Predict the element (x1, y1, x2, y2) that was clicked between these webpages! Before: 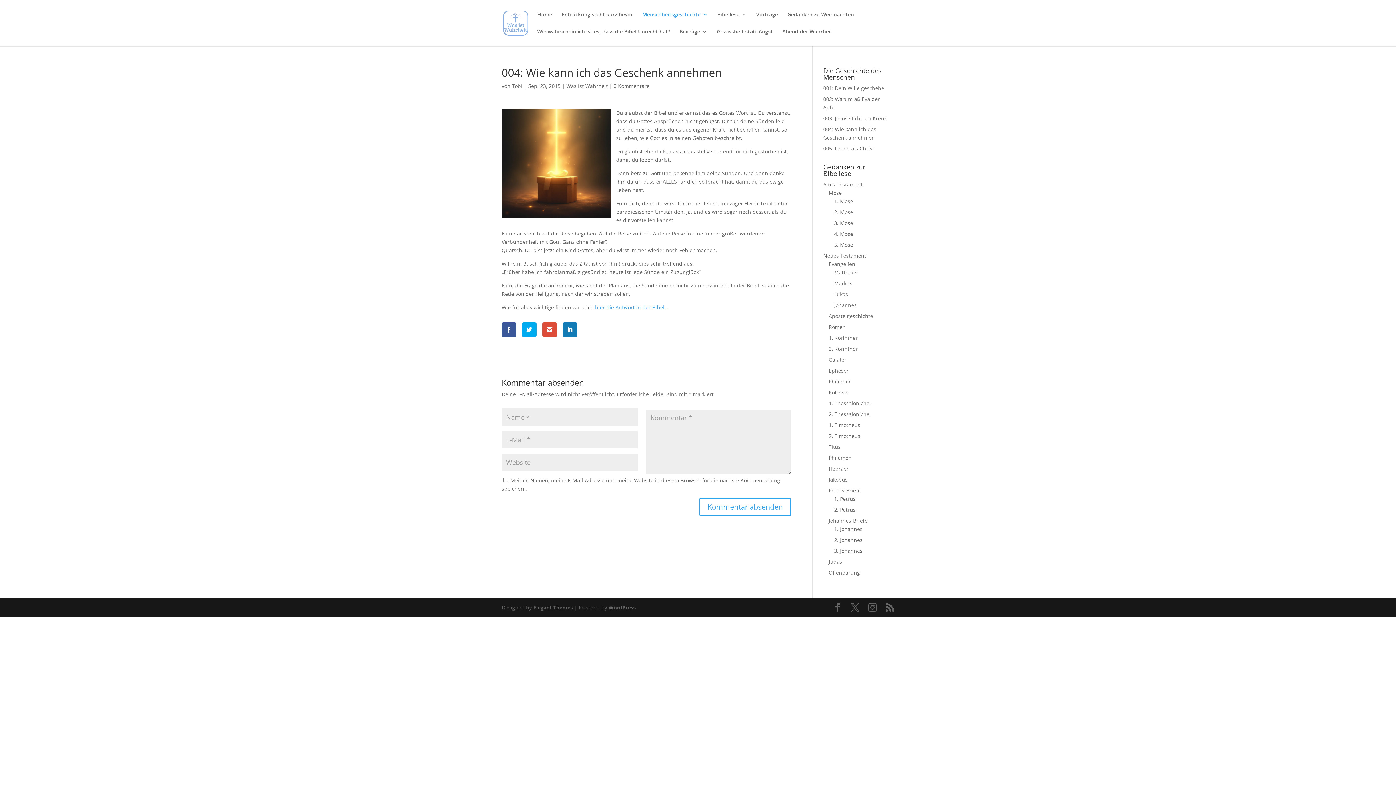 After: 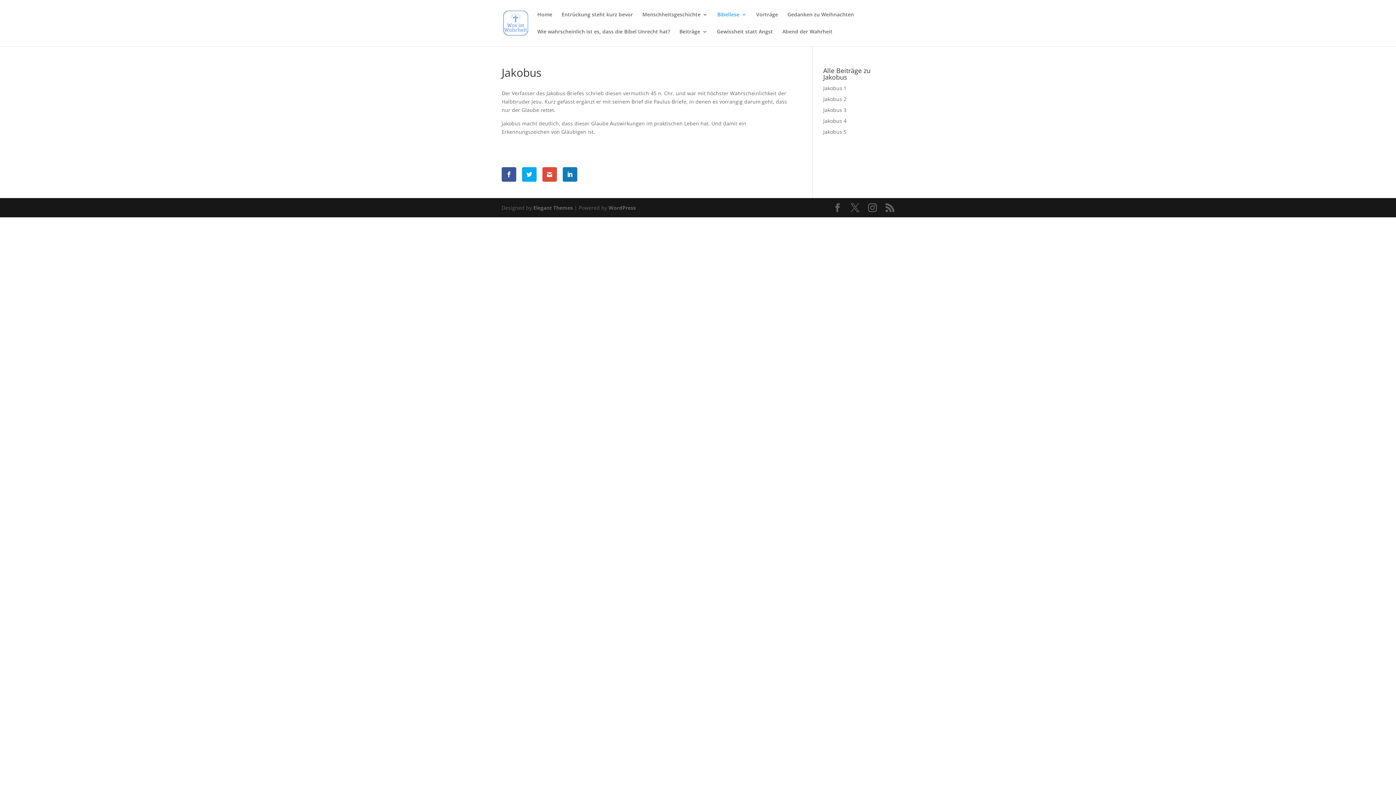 Action: bbox: (828, 476, 847, 483) label: Jakobus